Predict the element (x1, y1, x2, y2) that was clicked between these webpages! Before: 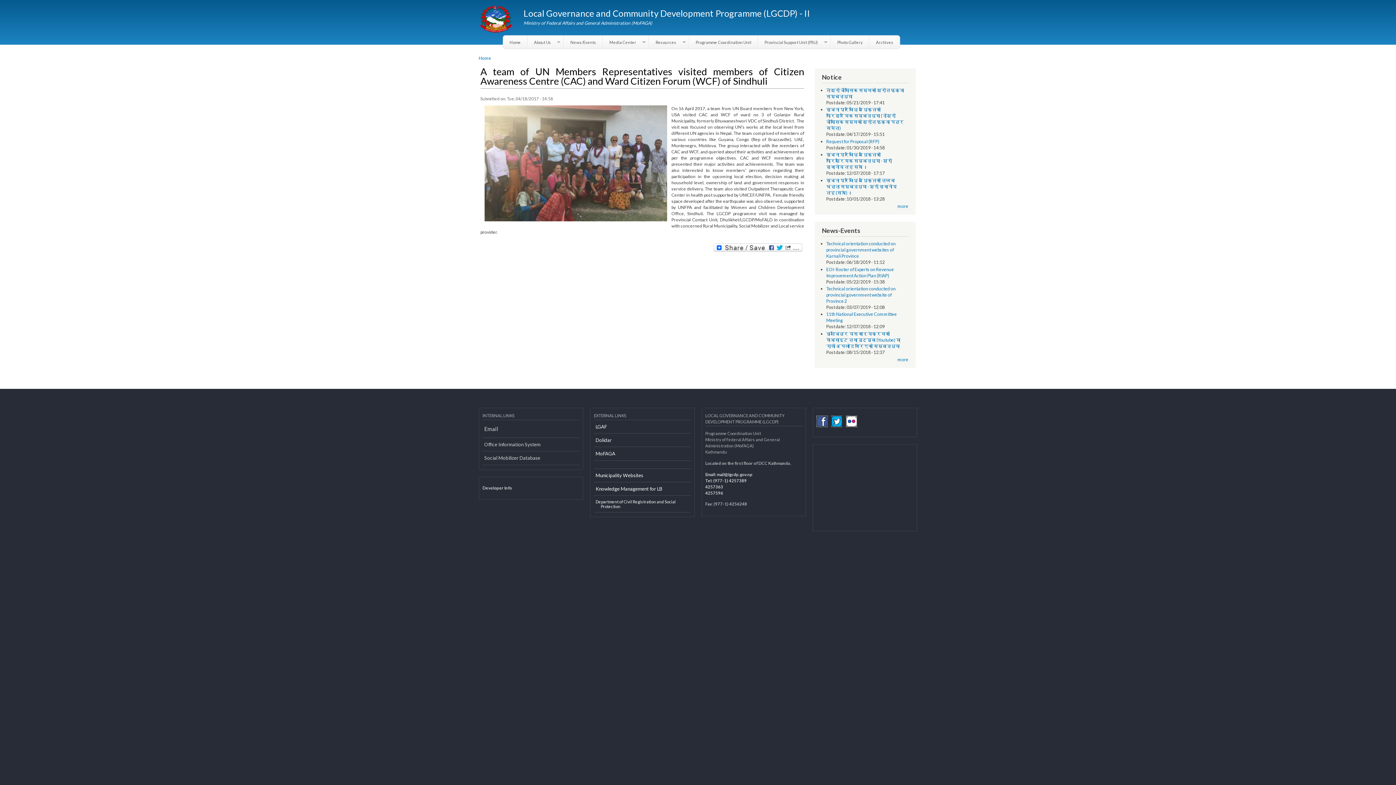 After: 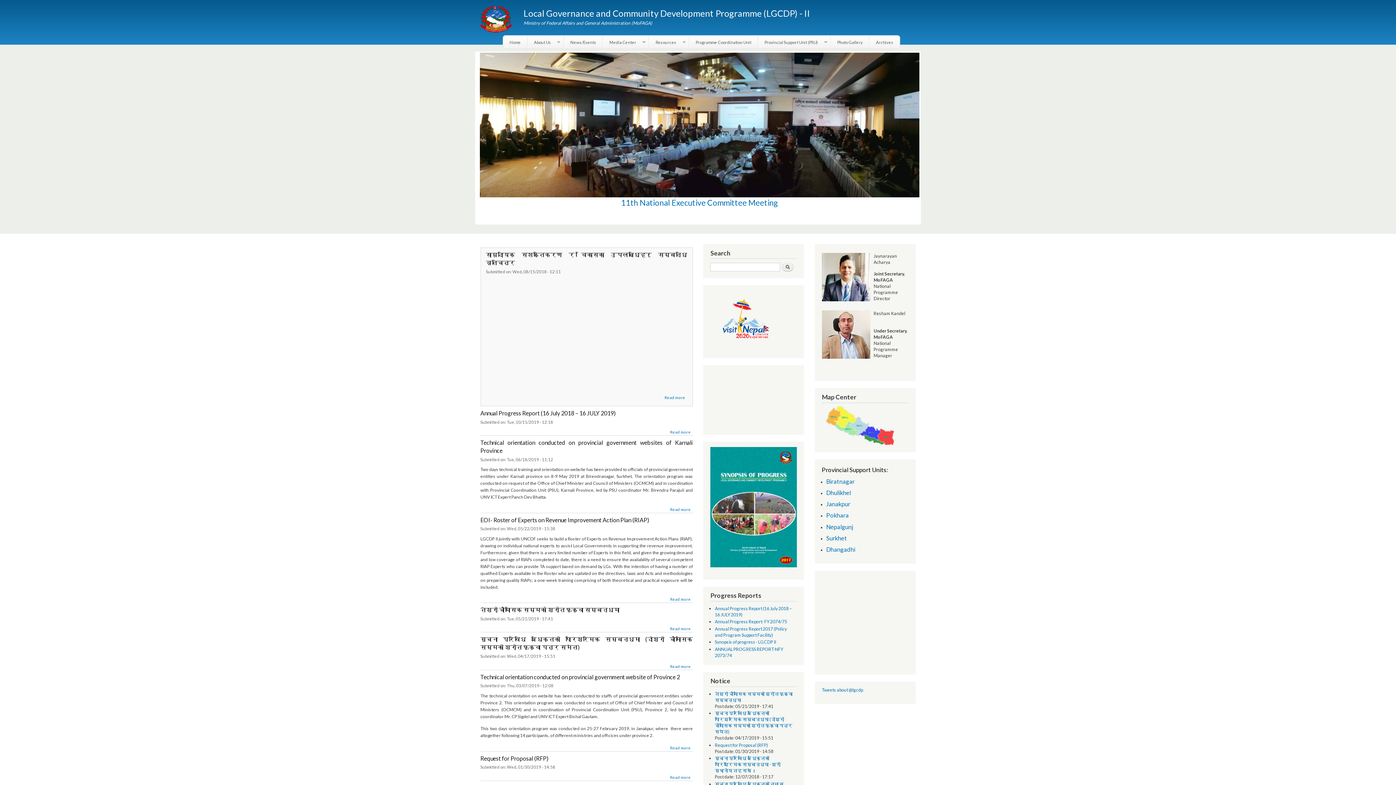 Action: bbox: (551, 8, 852, 19) label: Local Governance and Community Development Programme (LGCDP) - II